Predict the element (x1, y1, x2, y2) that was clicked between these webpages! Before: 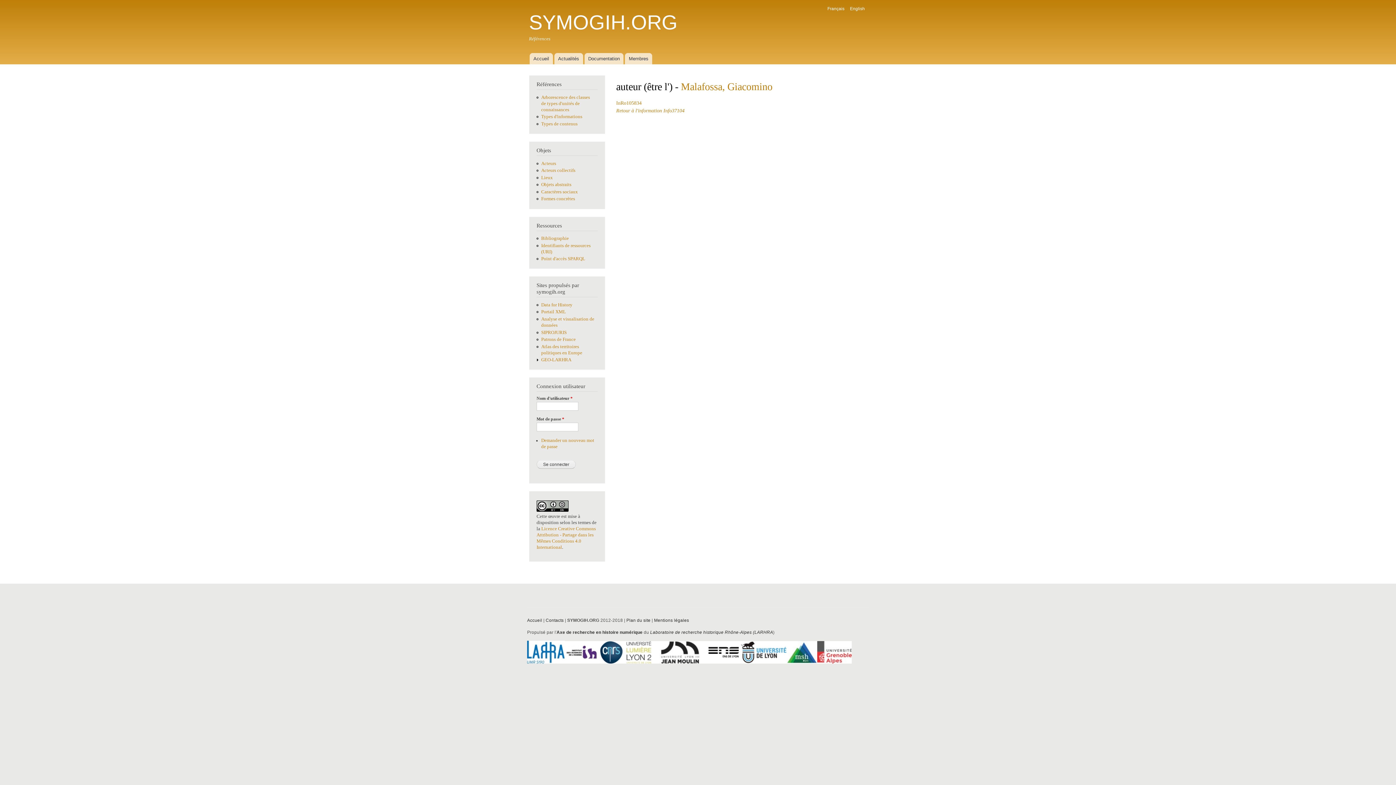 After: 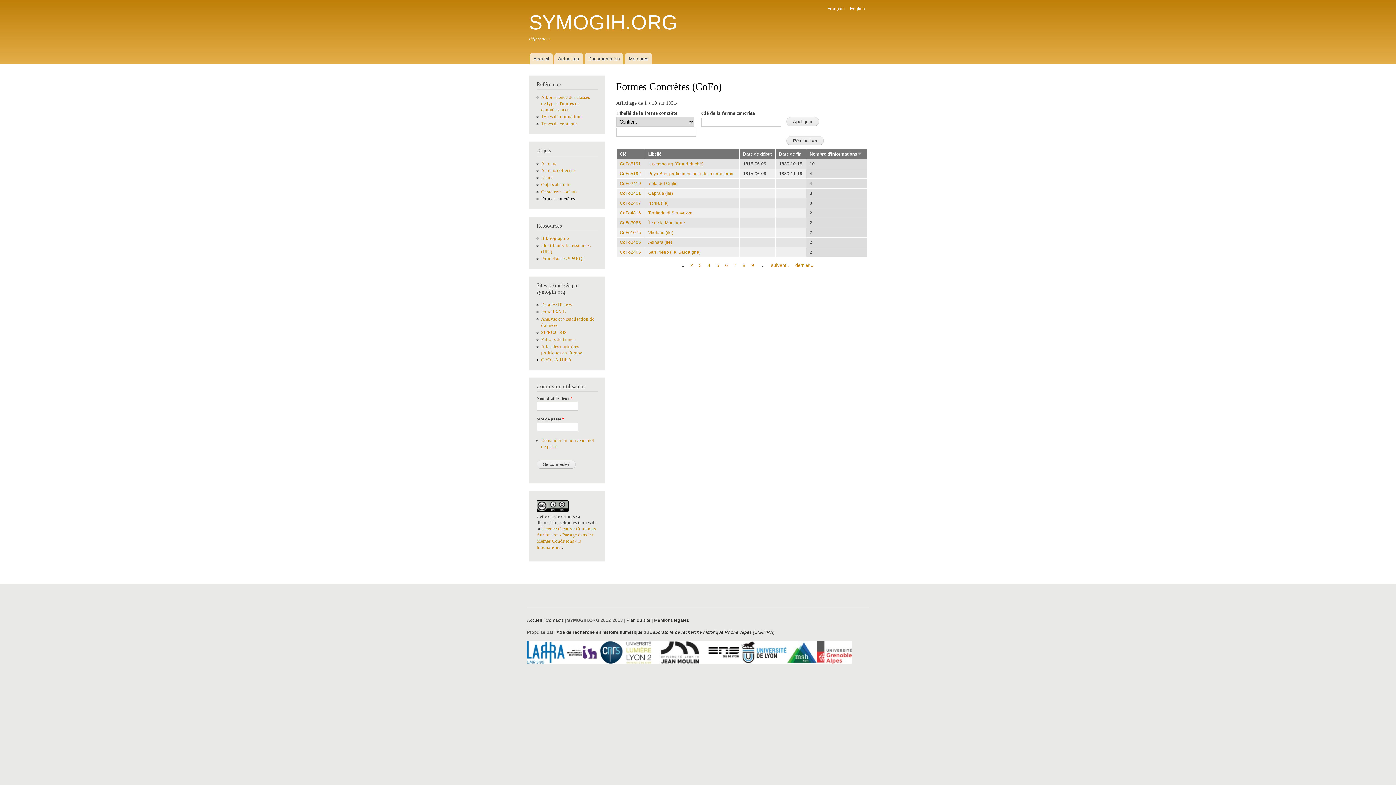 Action: bbox: (541, 196, 575, 201) label: Formes concrètes